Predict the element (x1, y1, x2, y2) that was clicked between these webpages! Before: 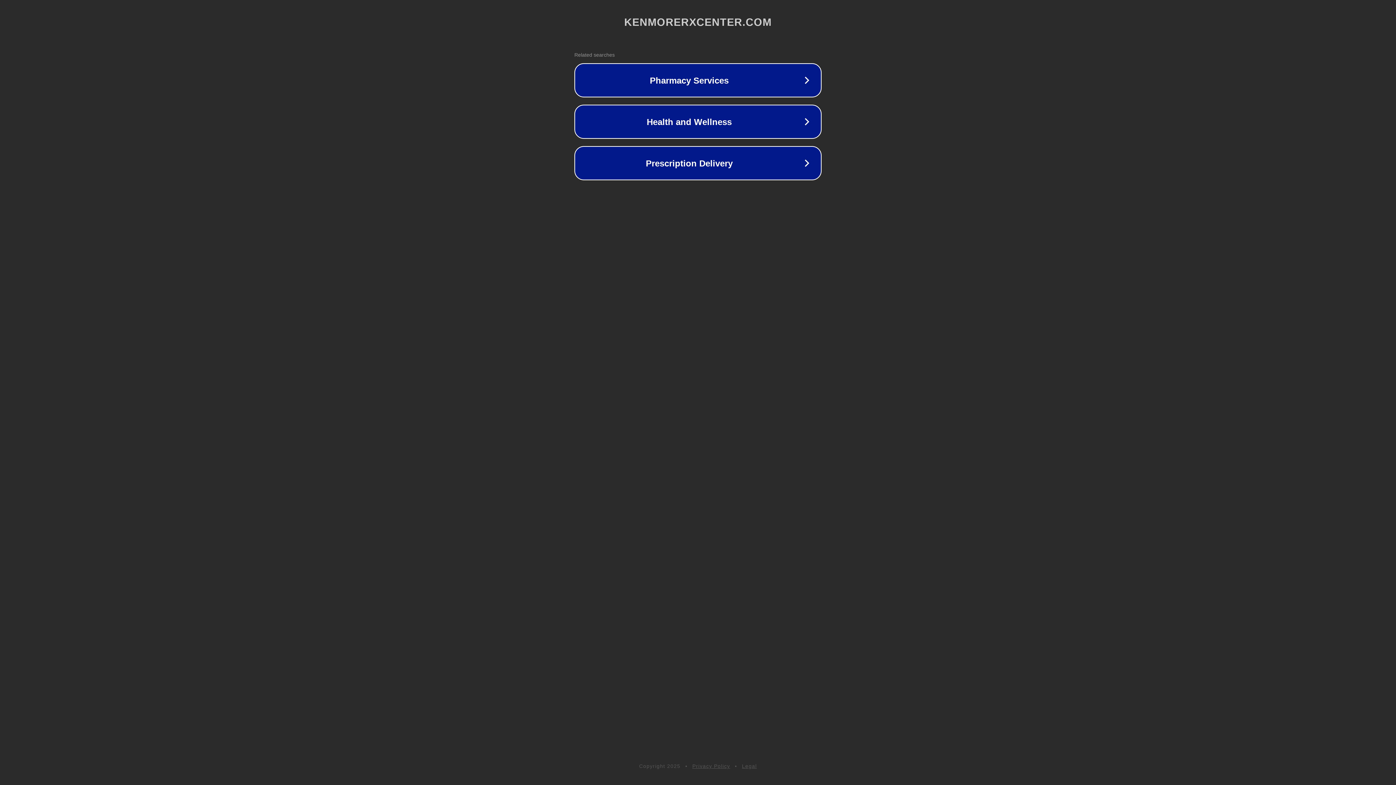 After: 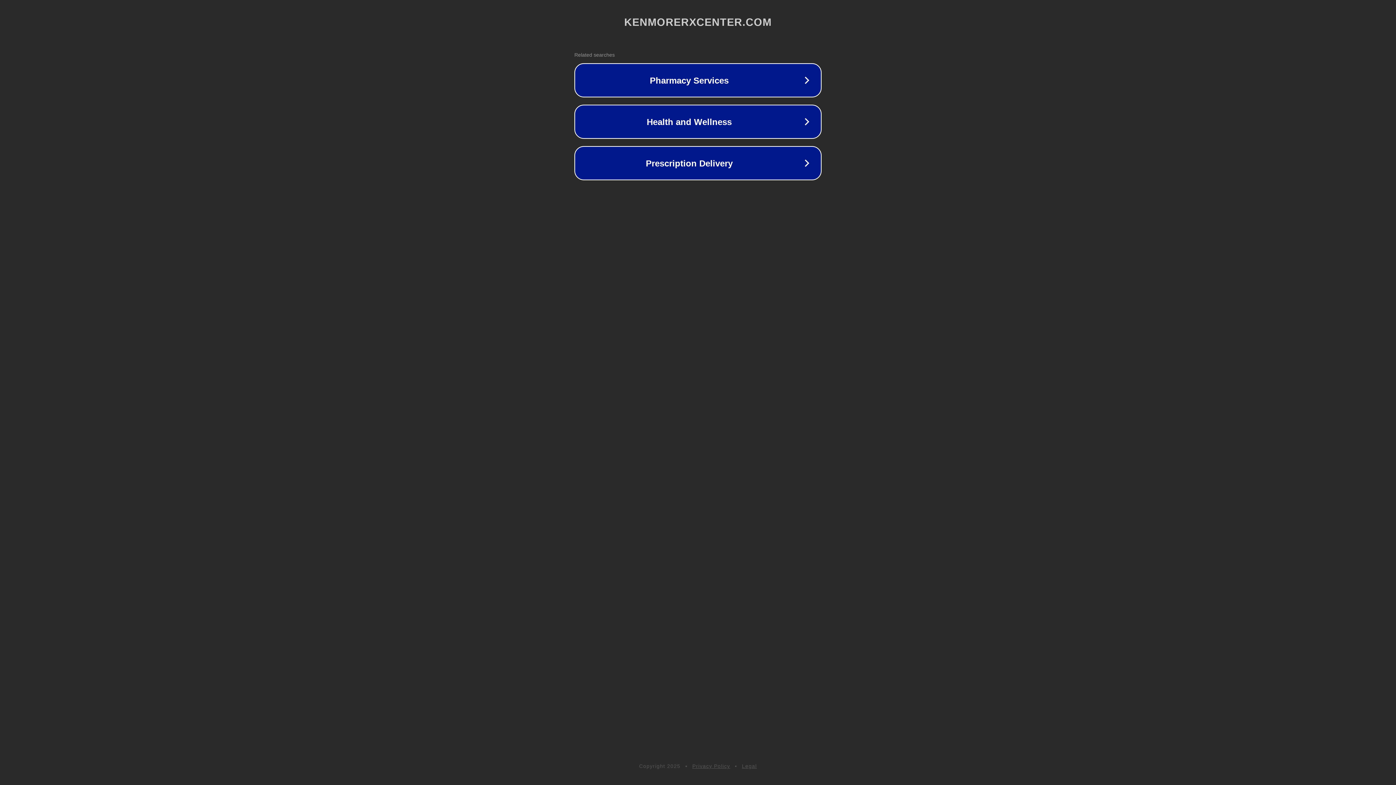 Action: bbox: (742, 763, 757, 769) label: Legal